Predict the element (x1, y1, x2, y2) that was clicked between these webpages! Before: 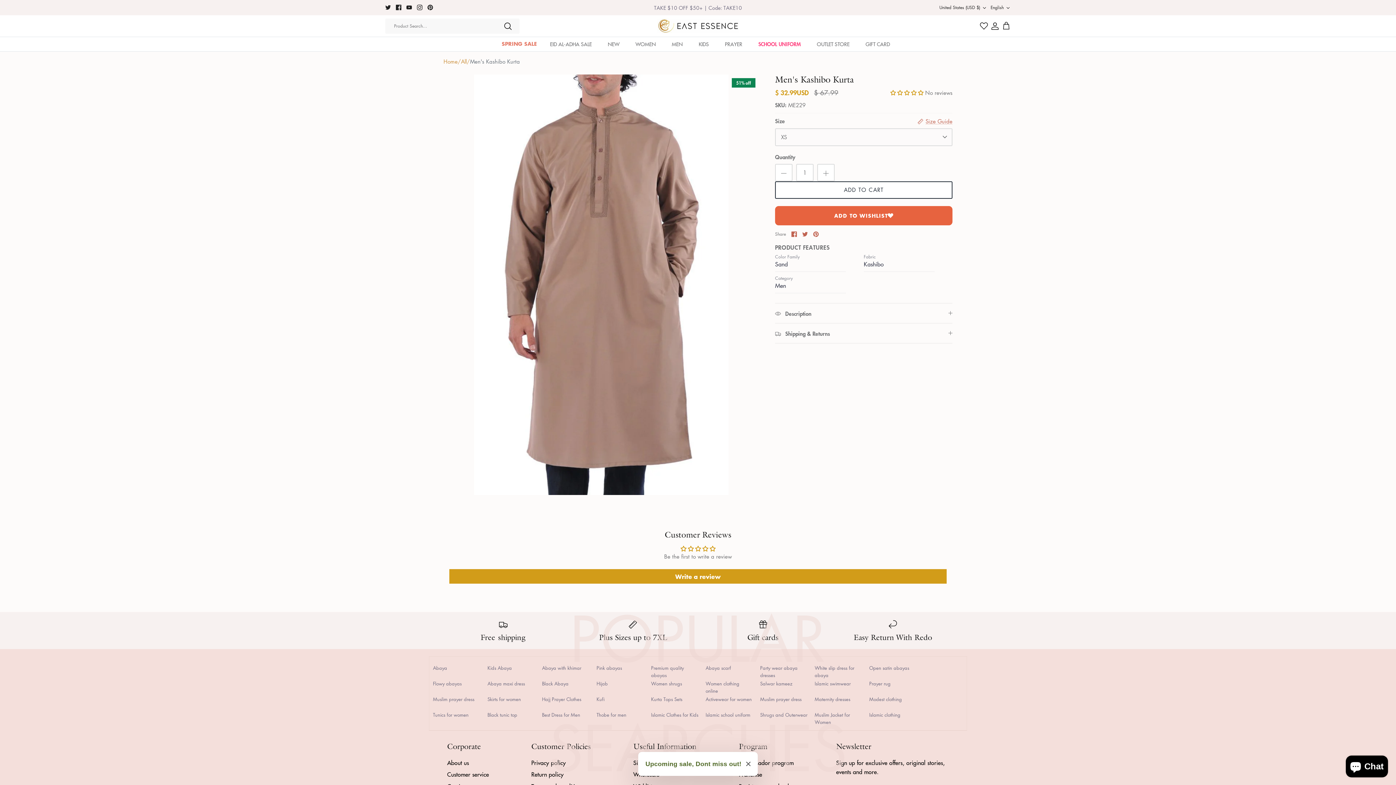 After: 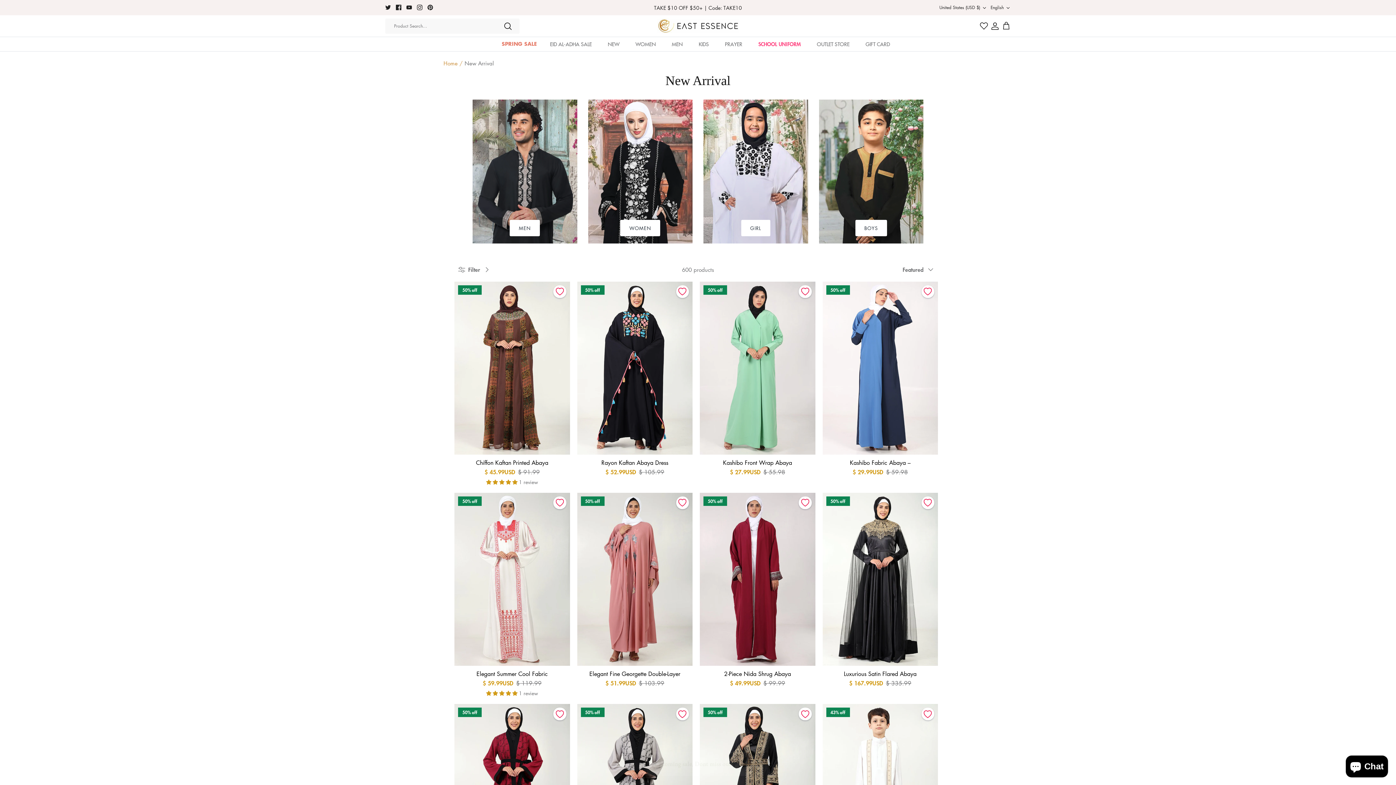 Action: label: NEW bbox: (600, 37, 626, 51)